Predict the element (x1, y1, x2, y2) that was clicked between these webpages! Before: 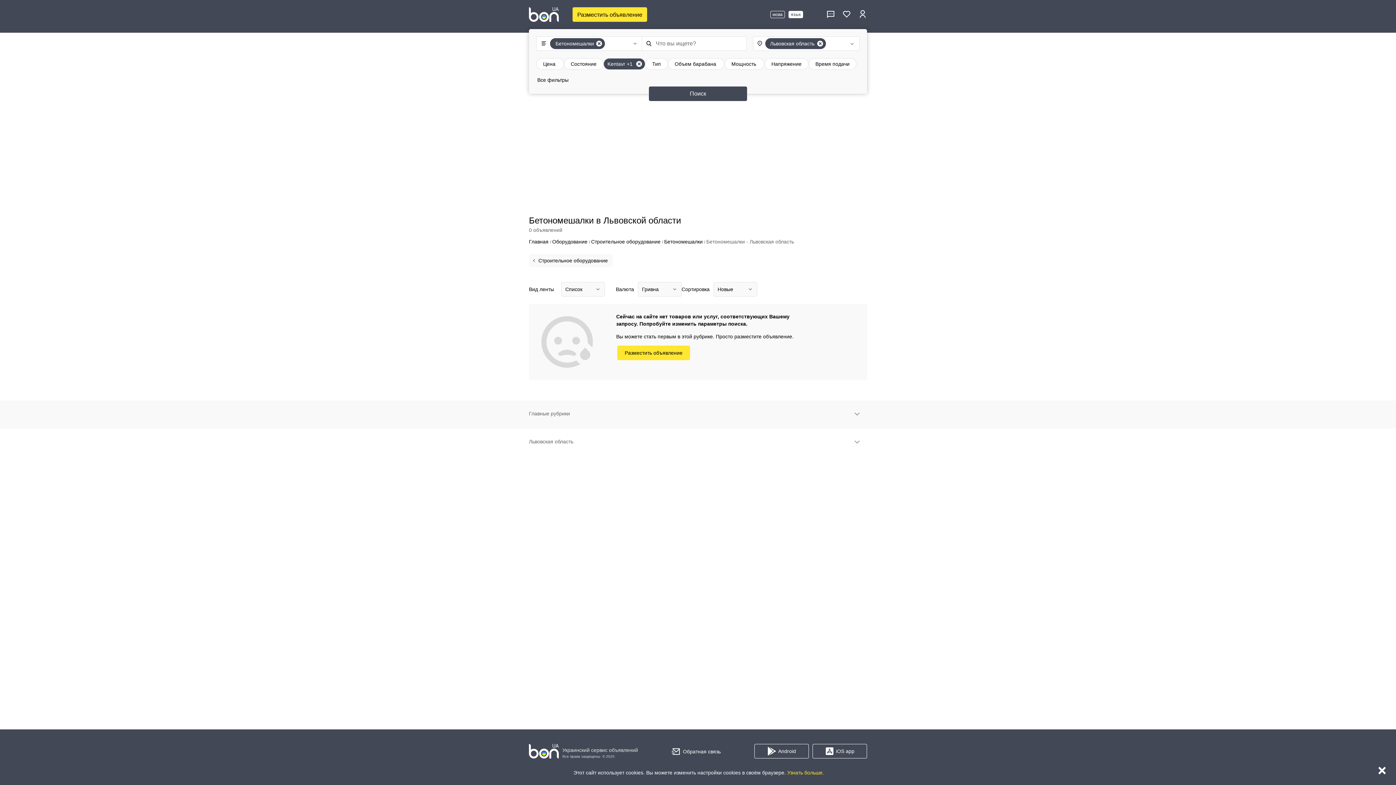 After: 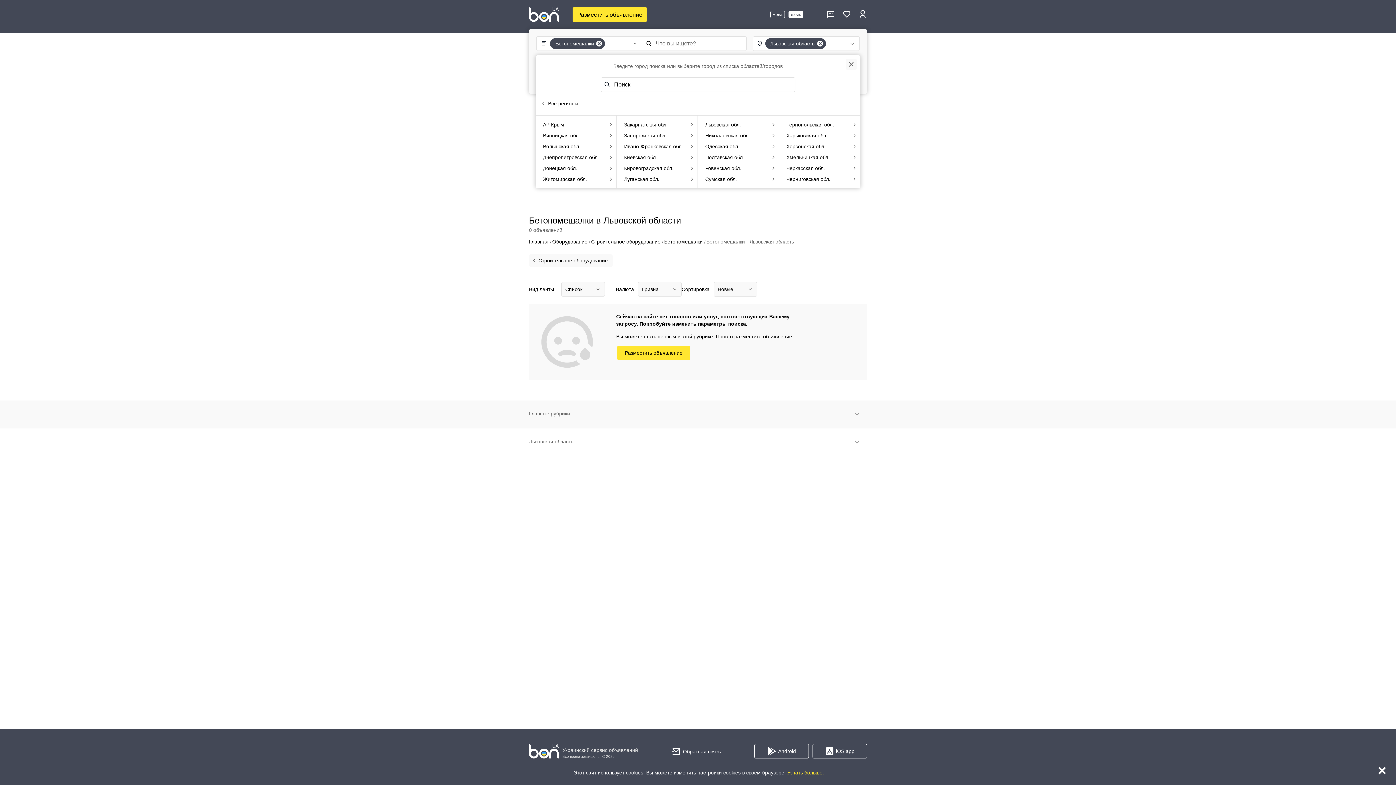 Action: bbox: (765, 38, 816, 49) label: Львовская область